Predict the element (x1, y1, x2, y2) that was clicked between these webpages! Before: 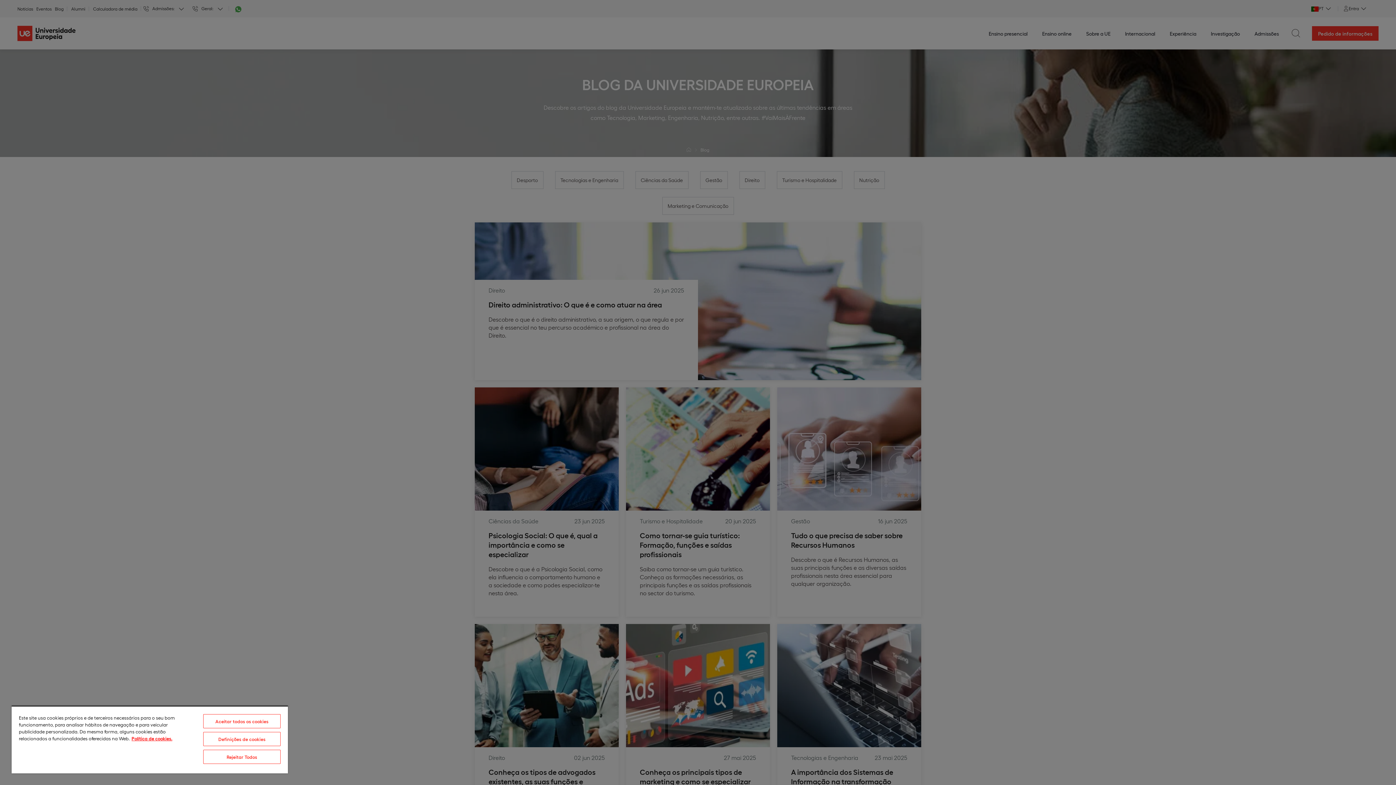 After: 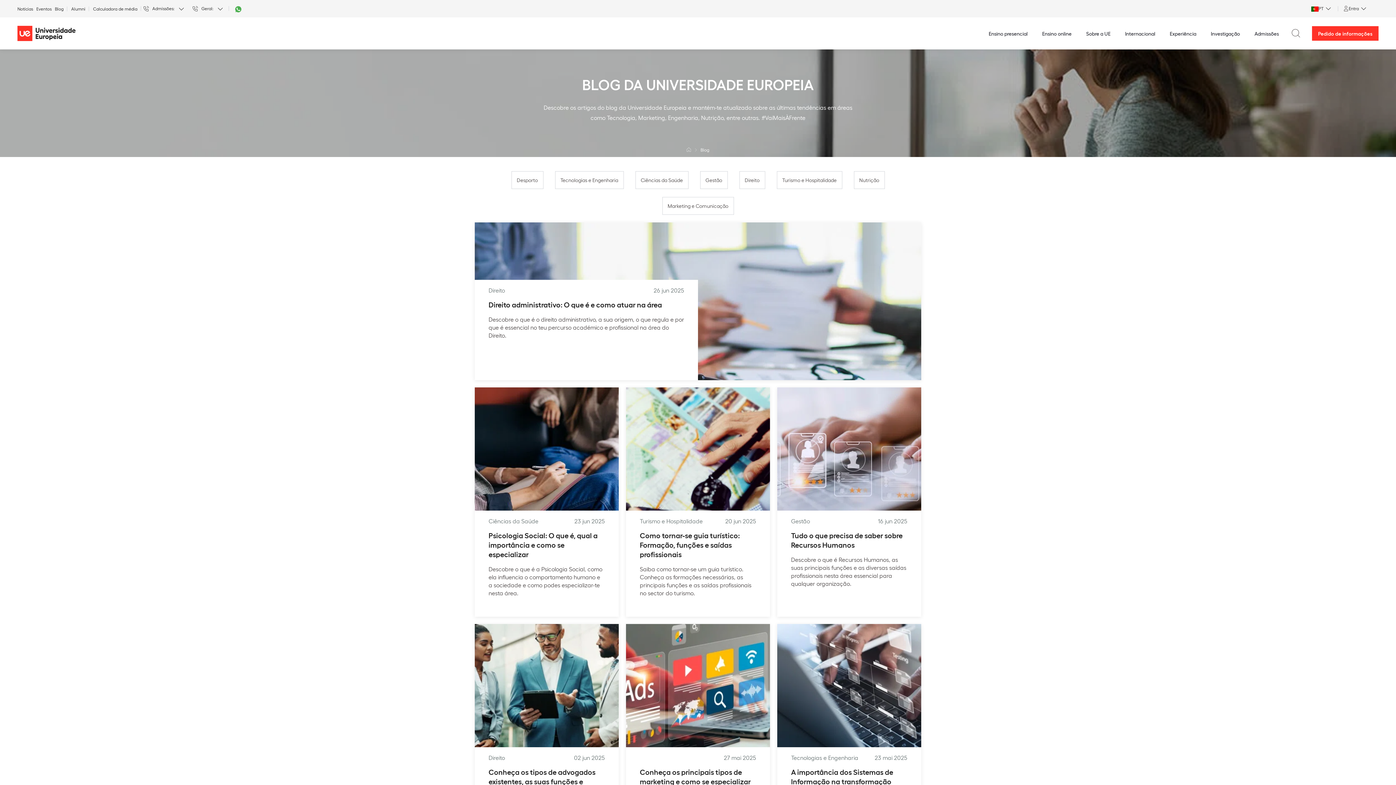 Action: bbox: (203, 750, 280, 764) label: Rejeitar Todos